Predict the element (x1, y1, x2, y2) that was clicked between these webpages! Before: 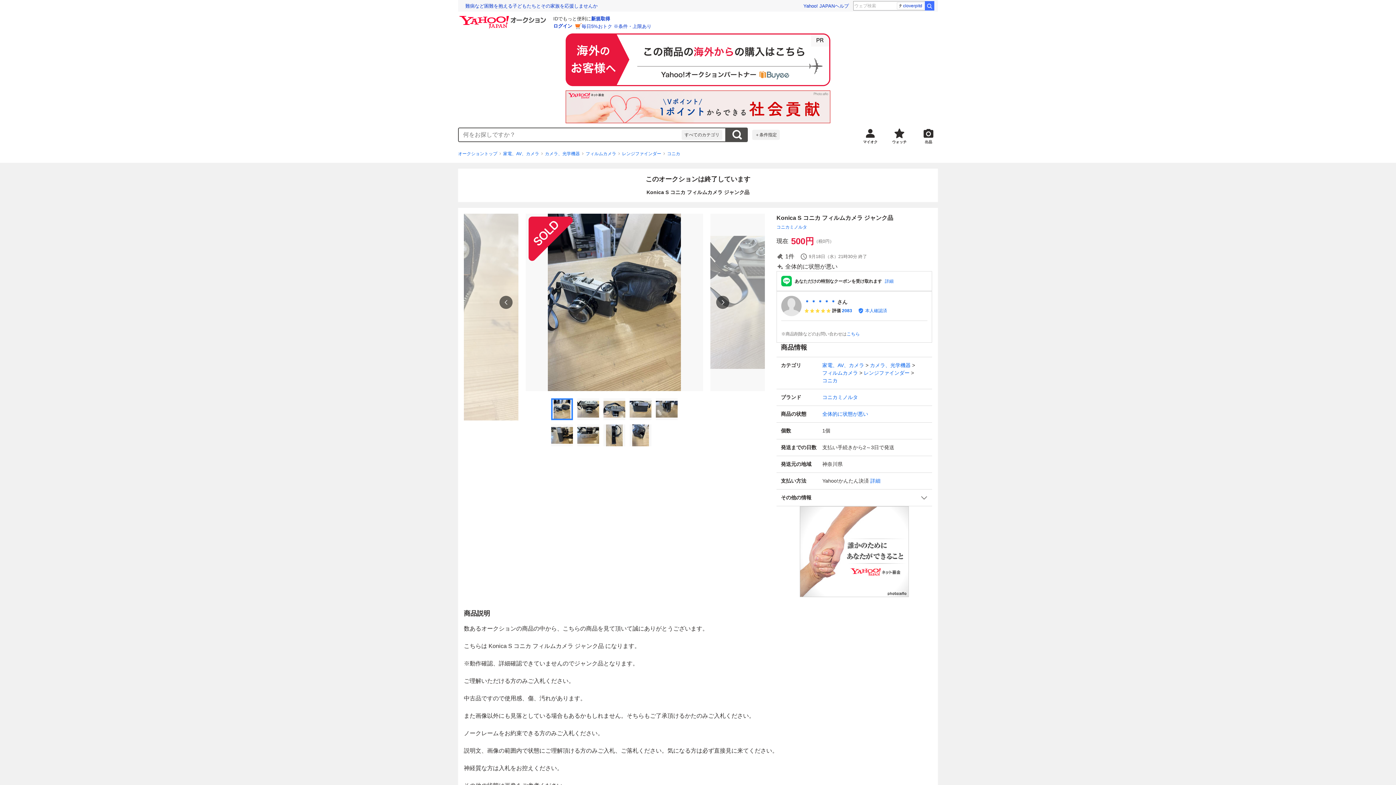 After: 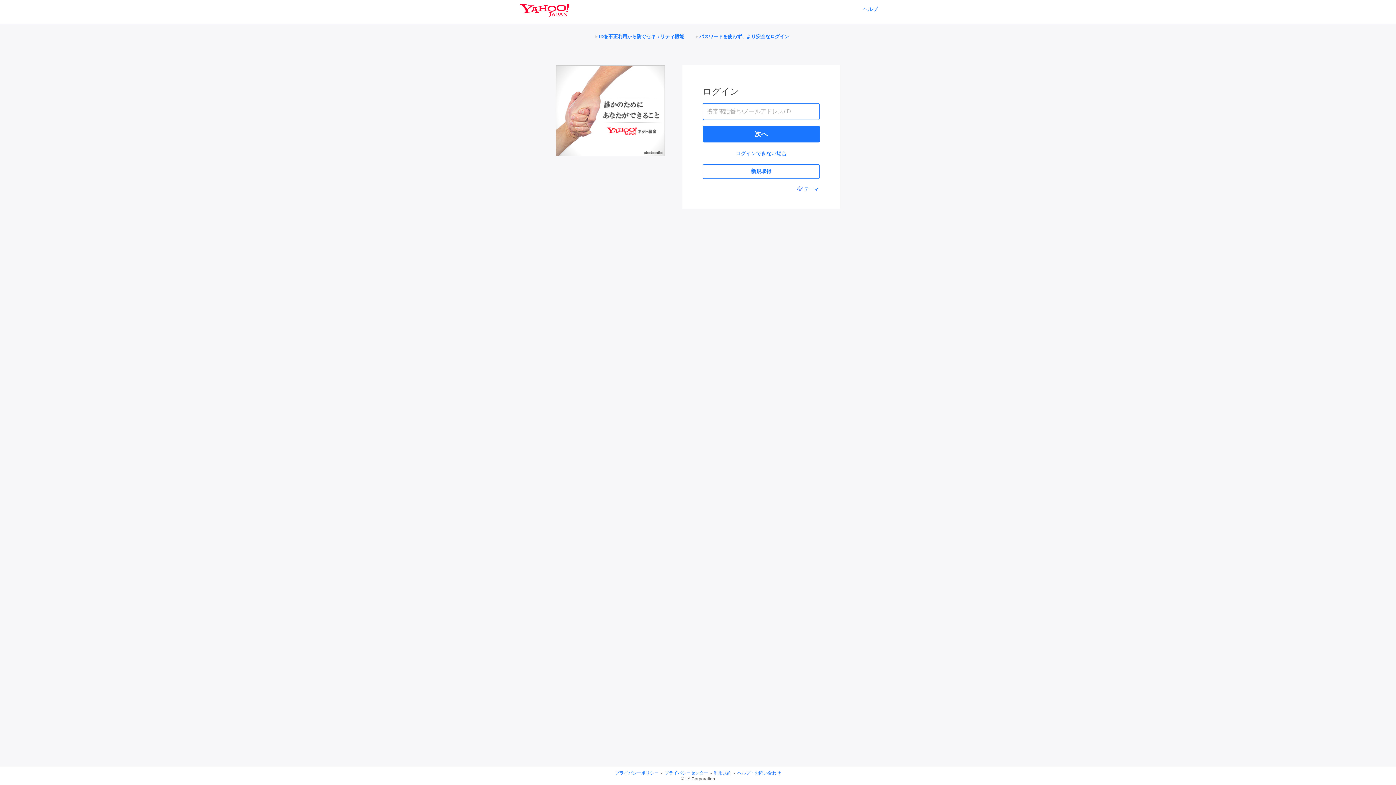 Action: bbox: (553, 23, 572, 28) label: ログイン